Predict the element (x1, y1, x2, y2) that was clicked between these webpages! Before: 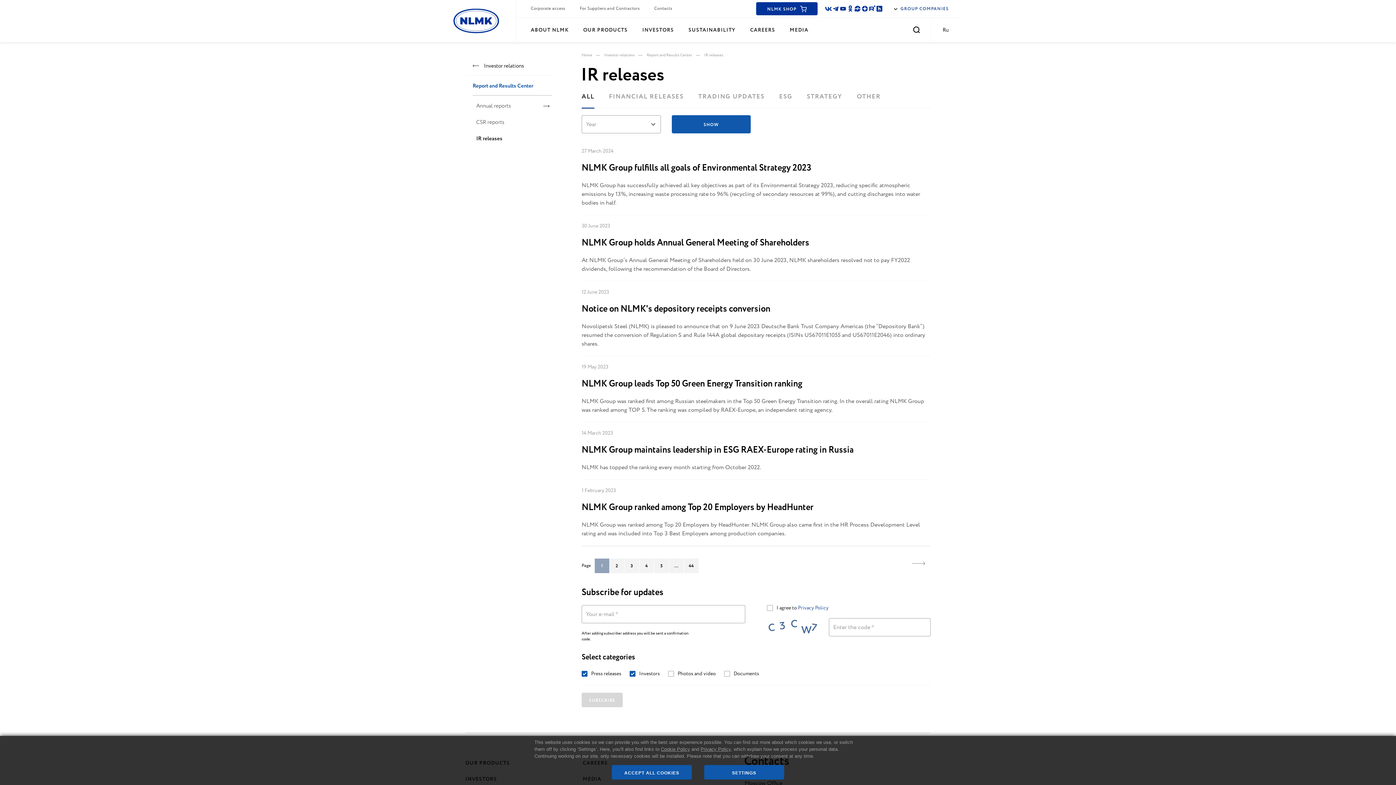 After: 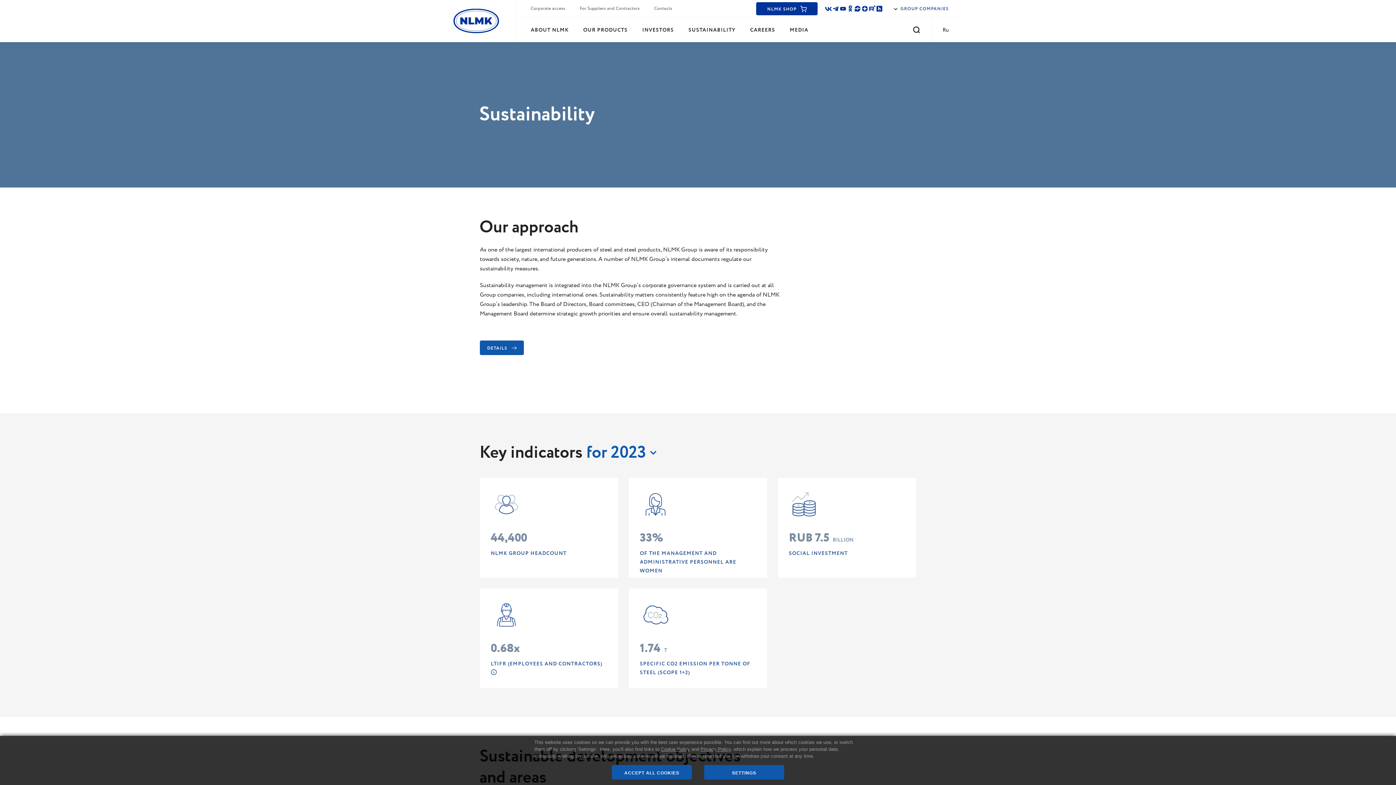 Action: label: SUSTAINABILITY bbox: (684, 22, 740, 37)